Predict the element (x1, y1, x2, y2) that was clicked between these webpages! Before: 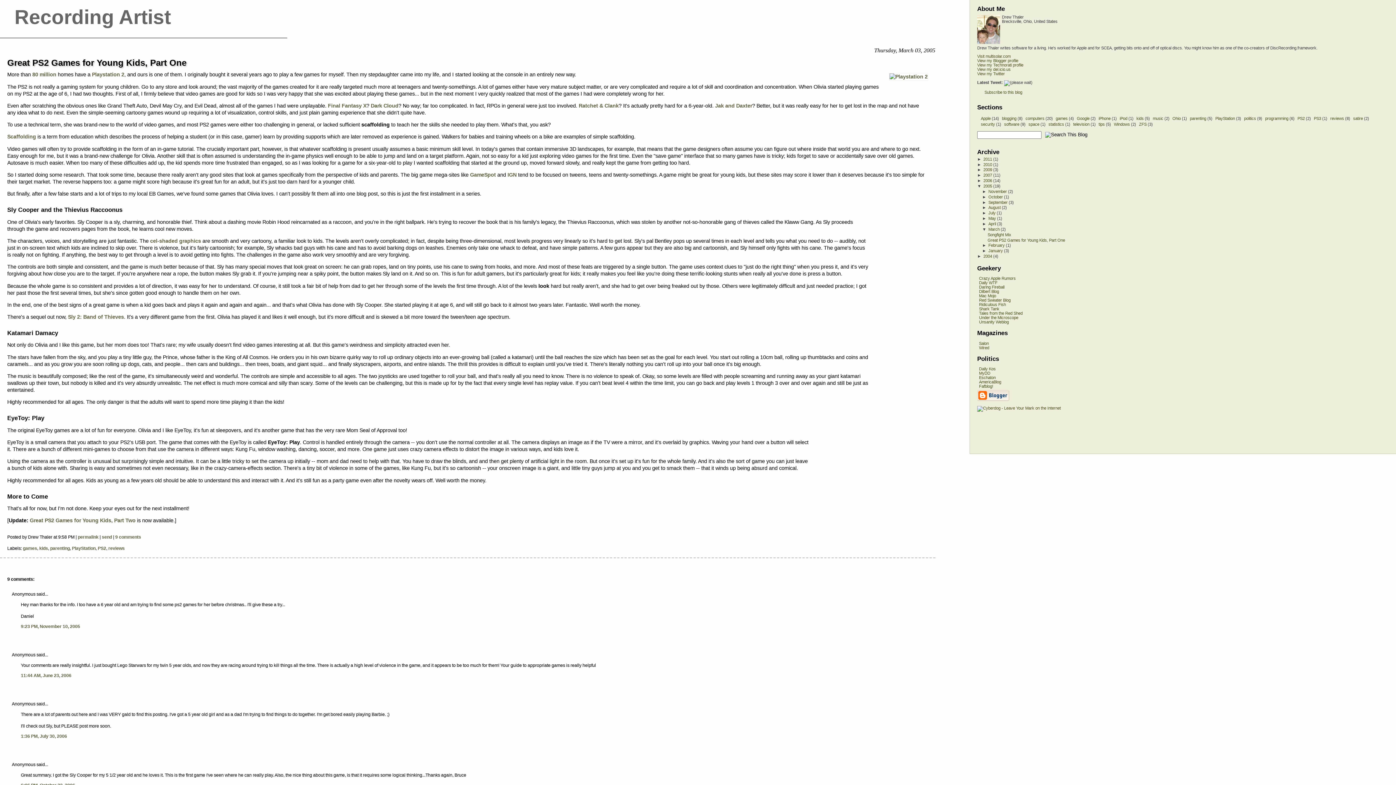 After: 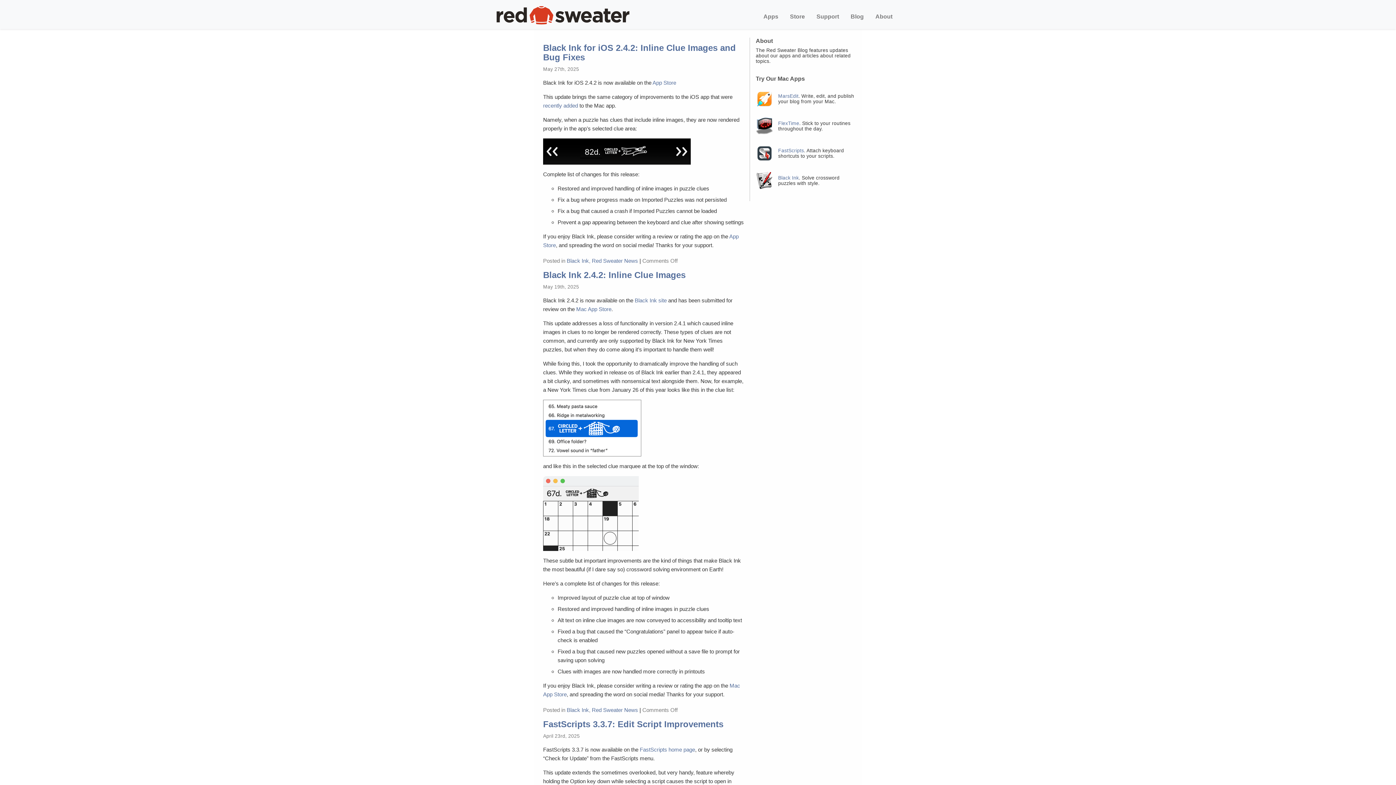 Action: label: Red Sweater Blog bbox: (979, 298, 1010, 302)